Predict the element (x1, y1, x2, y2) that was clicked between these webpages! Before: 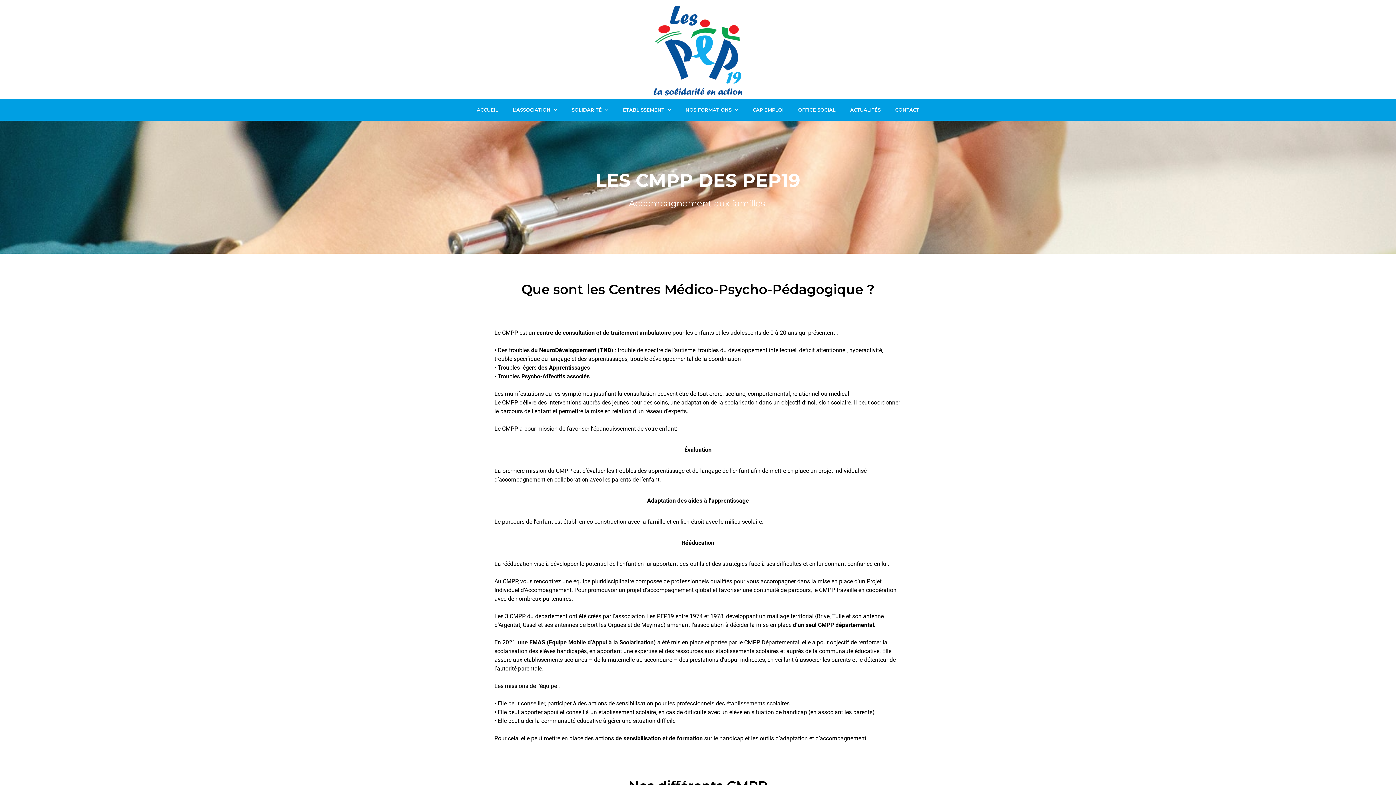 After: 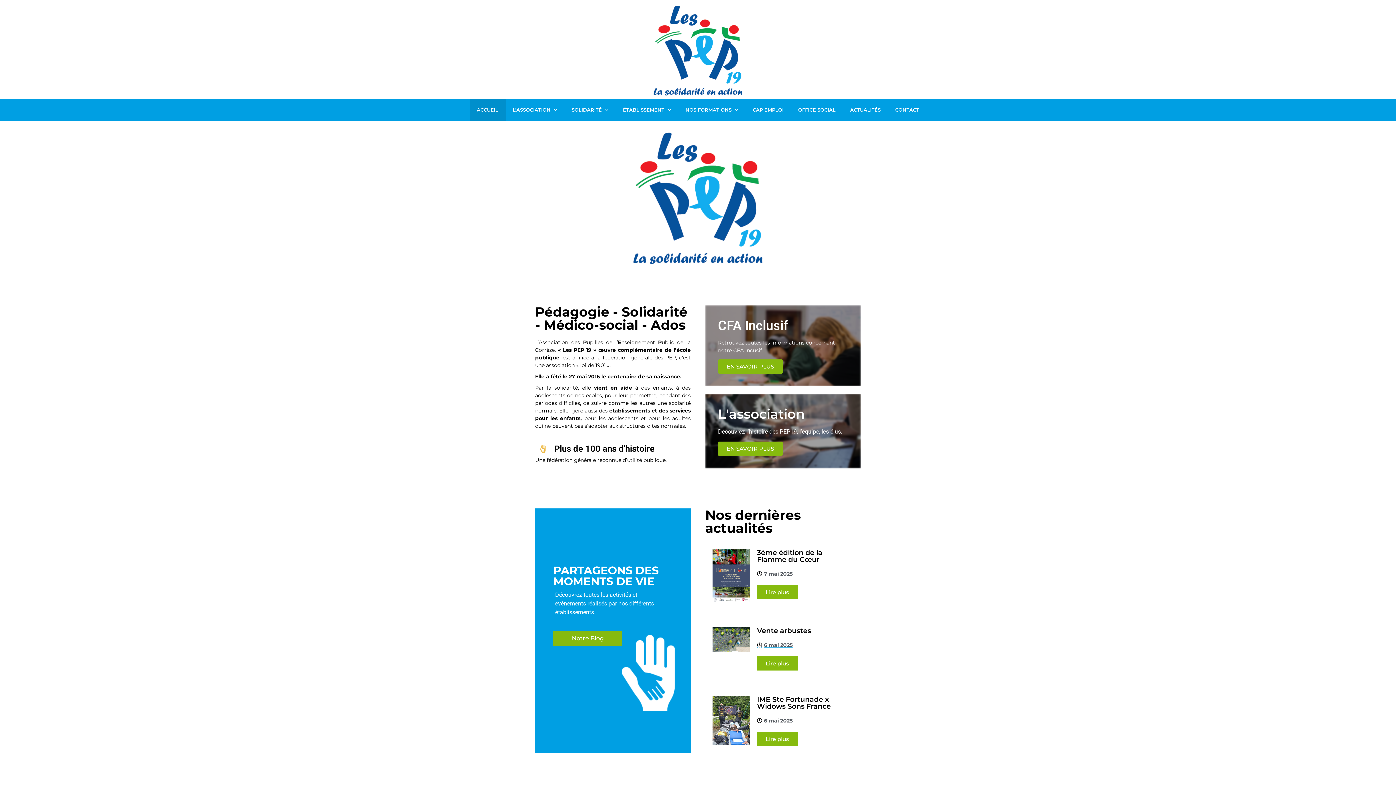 Action: bbox: (469, 99, 505, 120) label: ACCUEIL